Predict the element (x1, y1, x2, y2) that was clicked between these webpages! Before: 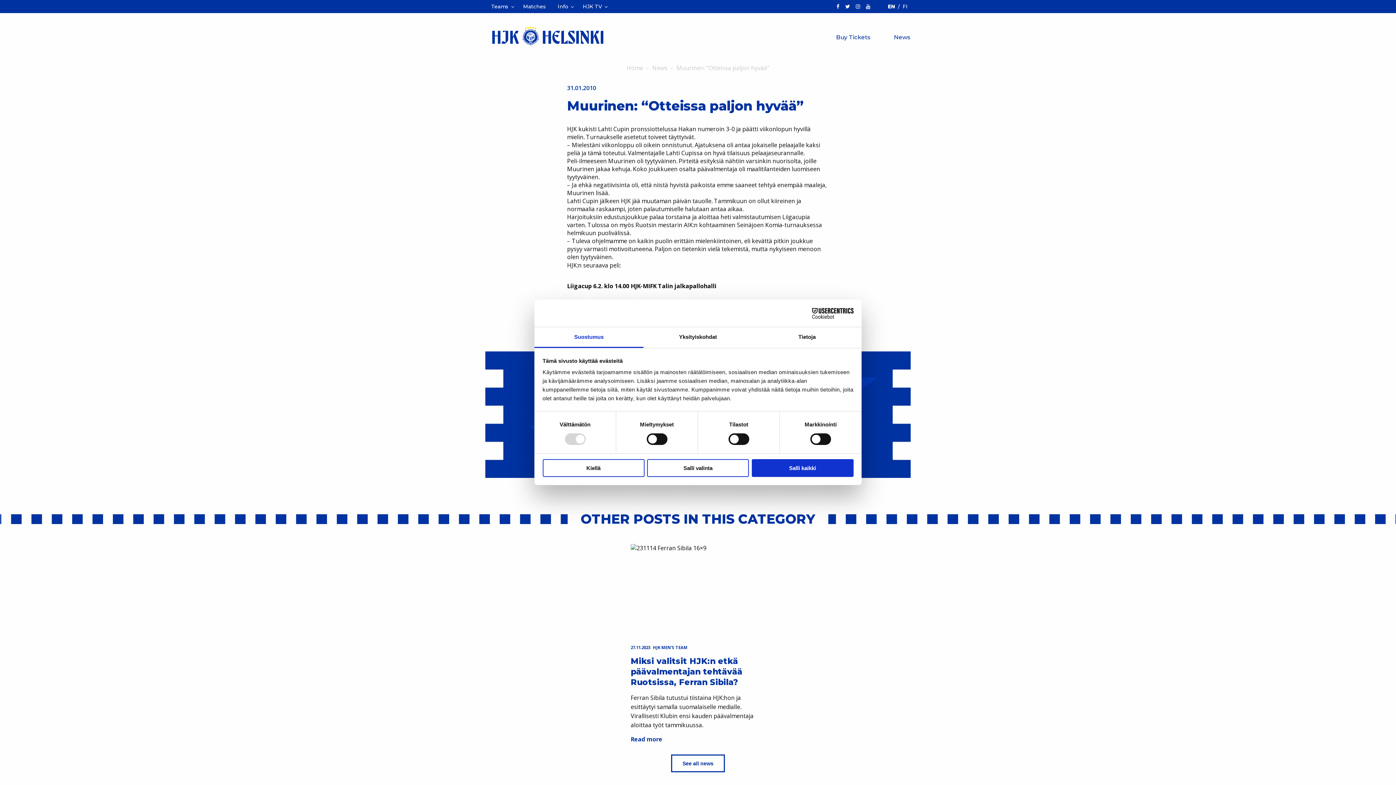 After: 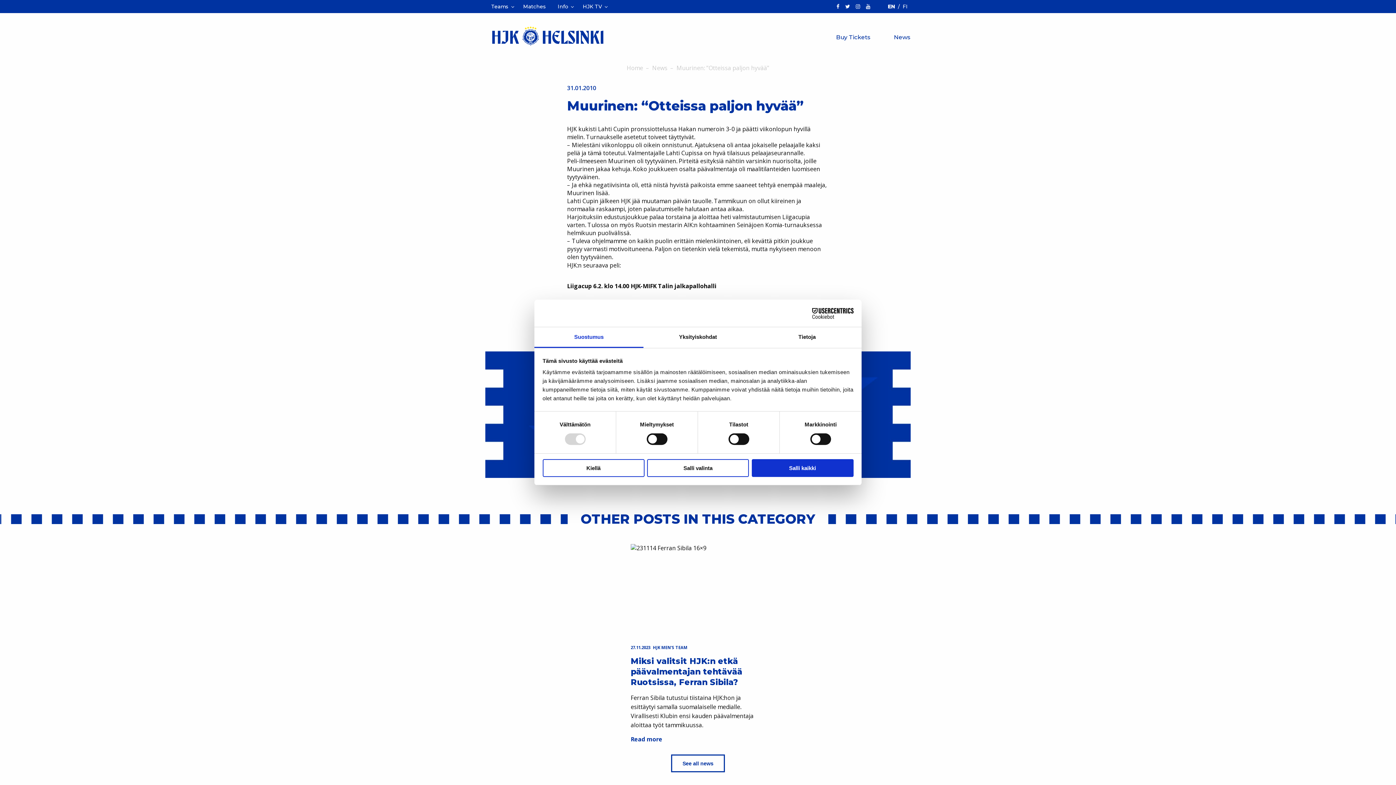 Action: bbox: (853, 0, 863, 13)